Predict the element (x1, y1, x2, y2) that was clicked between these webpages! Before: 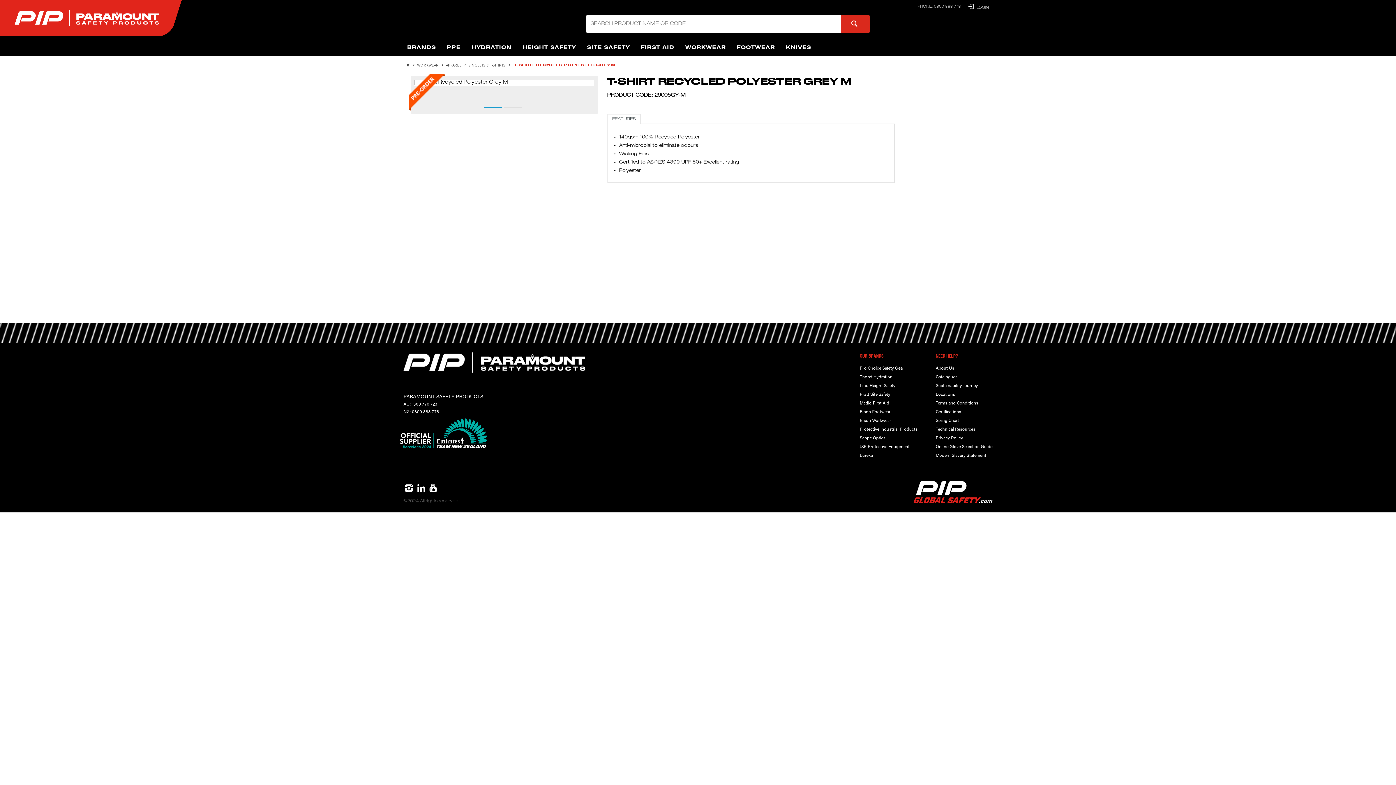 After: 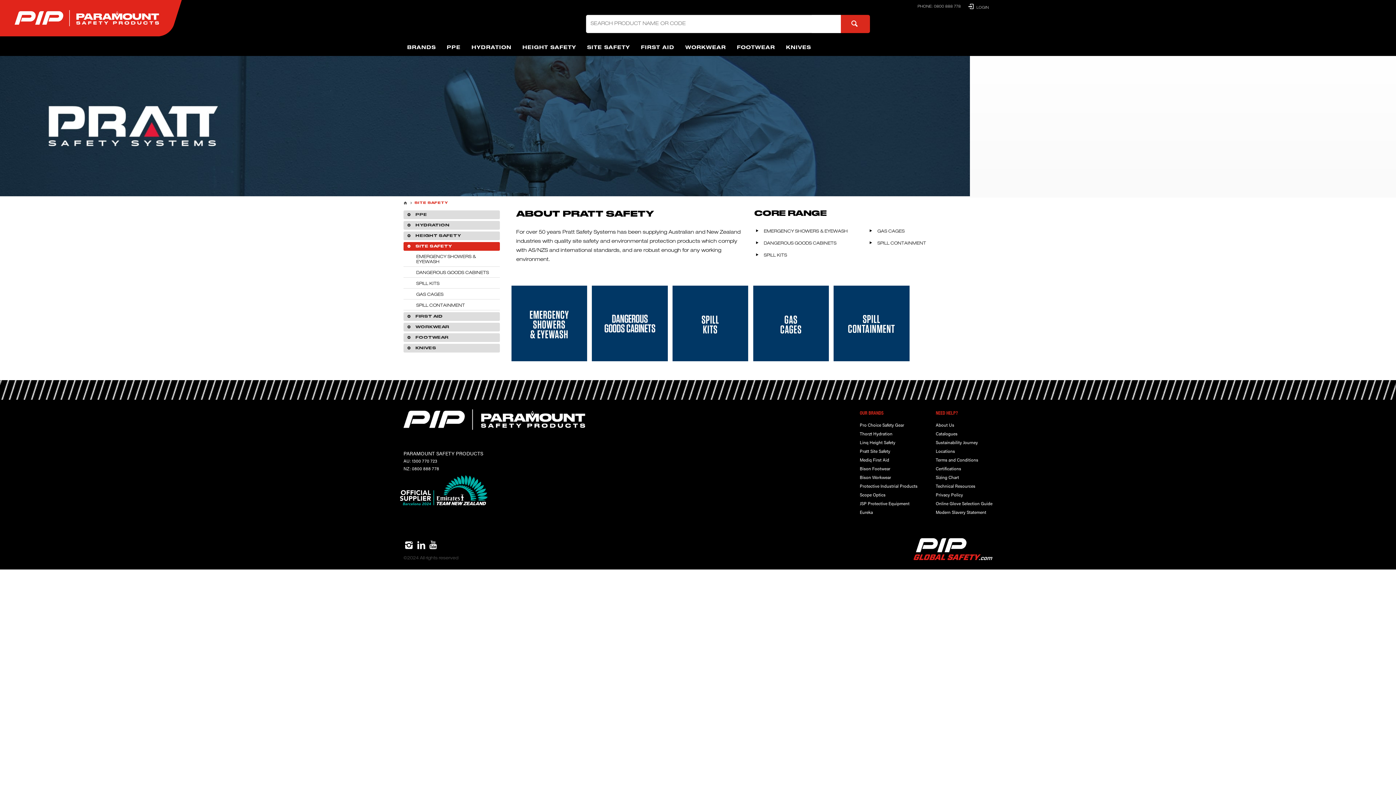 Action: label: Pratt Site Safety bbox: (860, 389, 917, 398)